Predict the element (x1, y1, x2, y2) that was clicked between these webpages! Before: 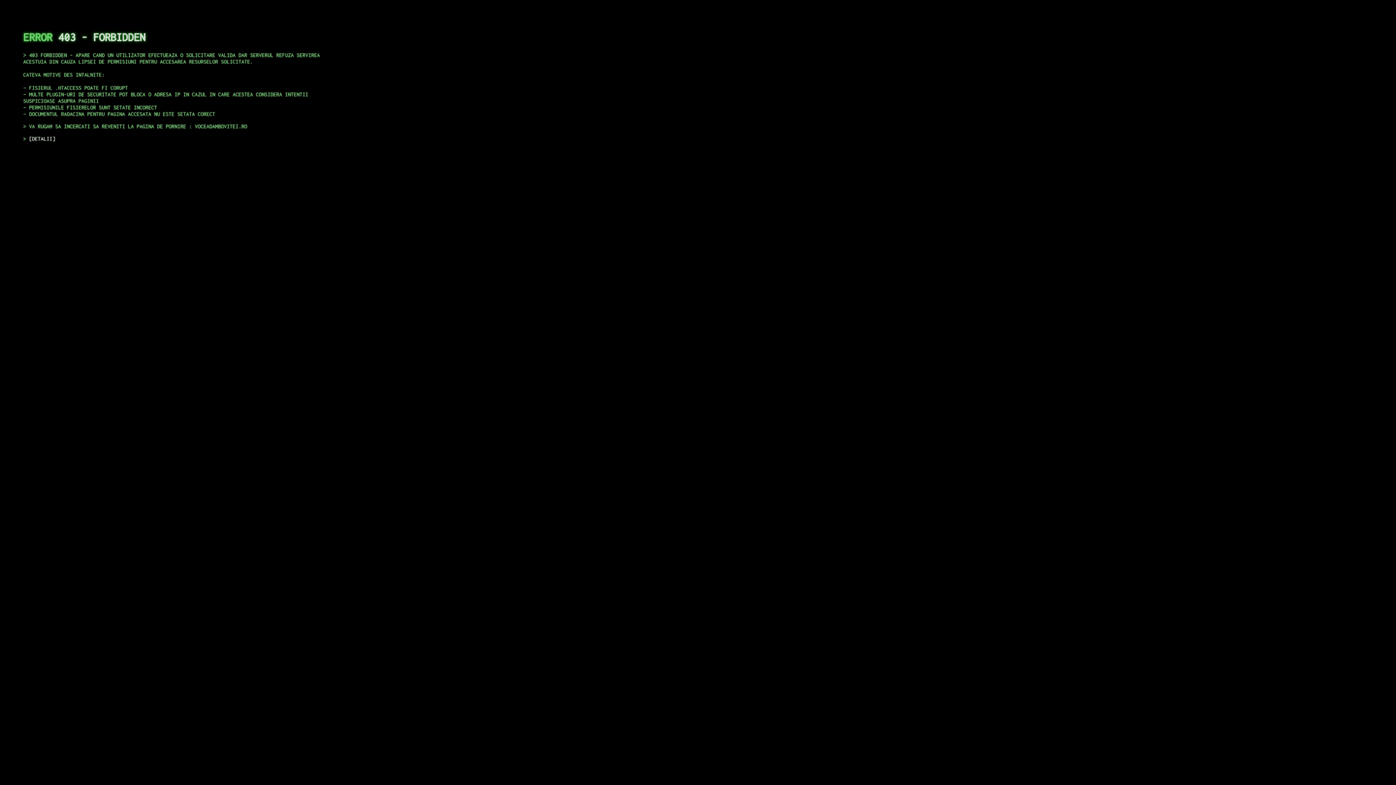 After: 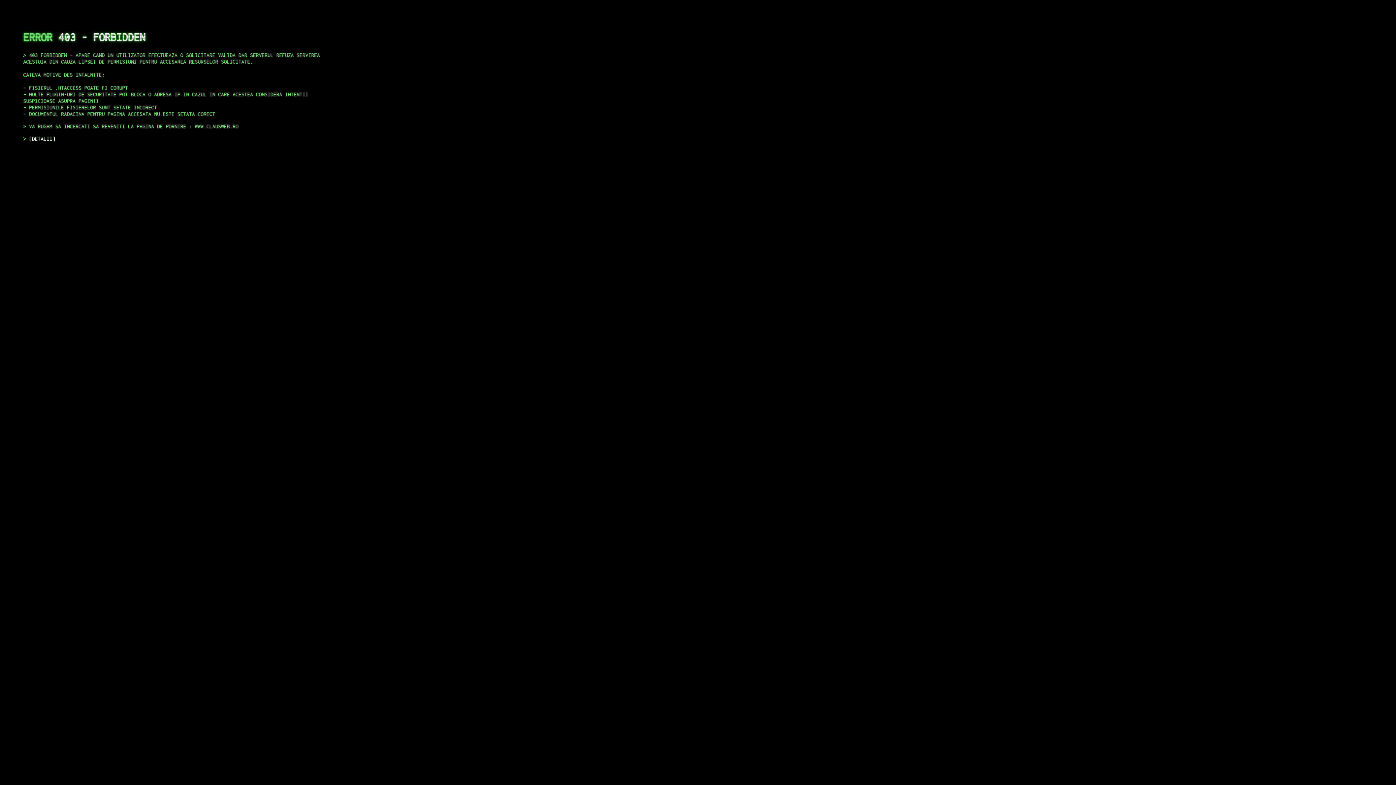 Action: bbox: (29, 135, 55, 141) label: DETALII